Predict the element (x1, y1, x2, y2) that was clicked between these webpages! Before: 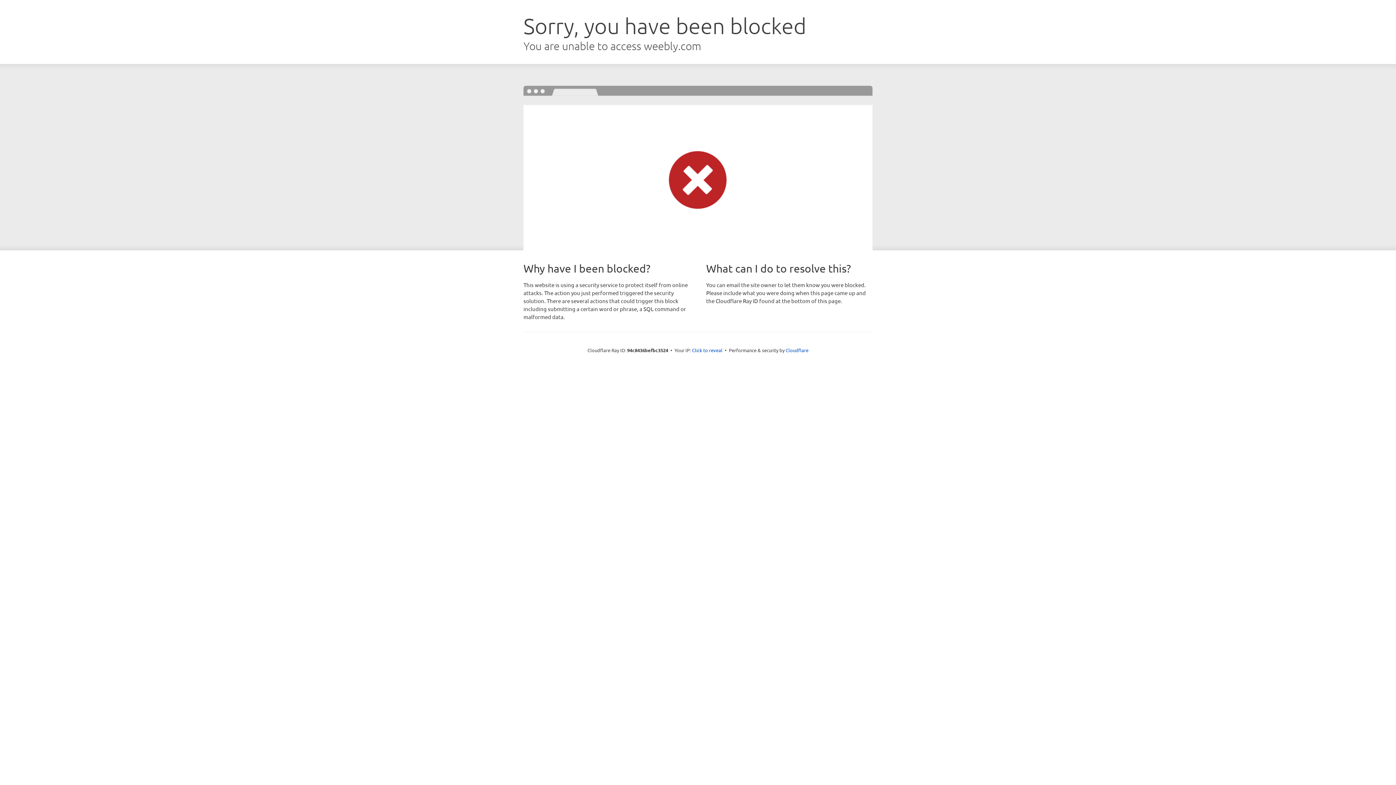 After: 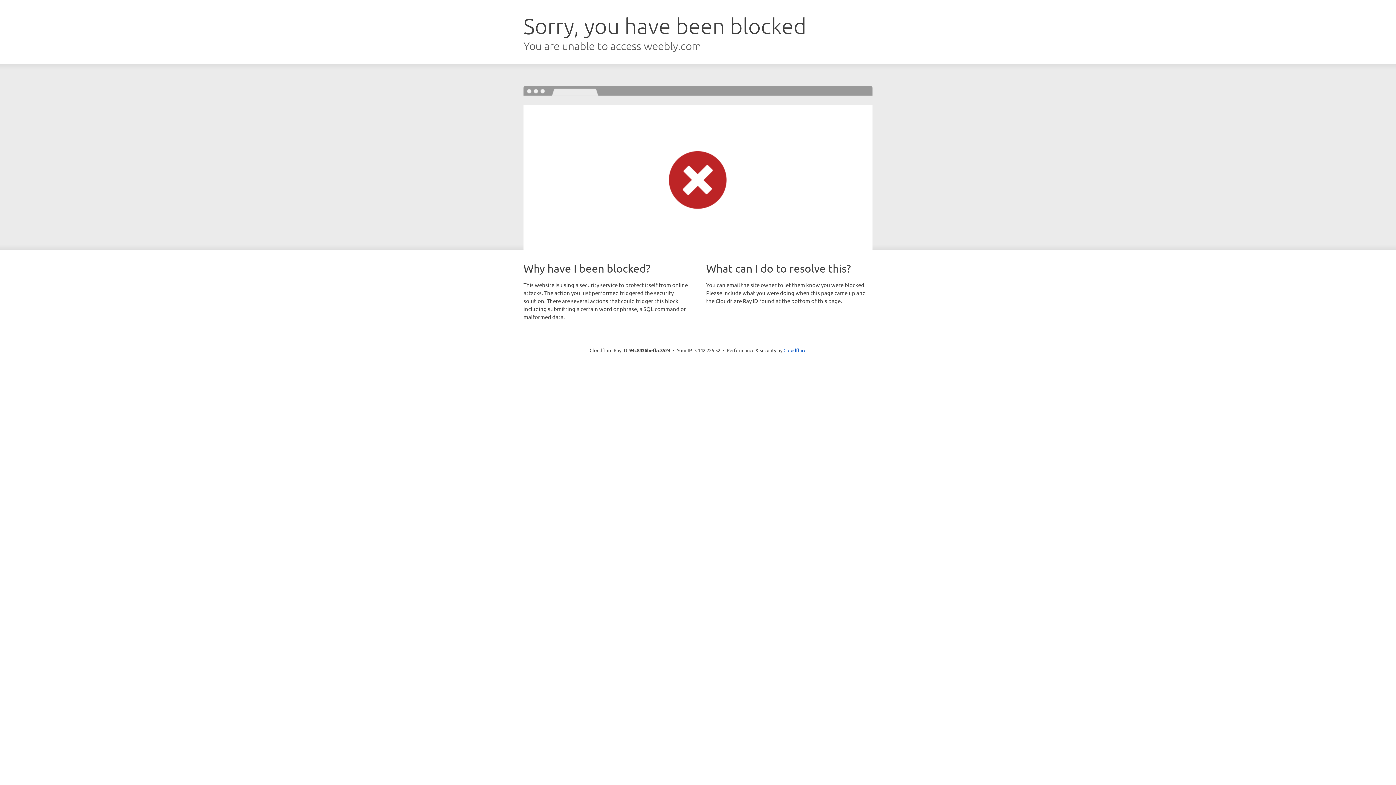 Action: bbox: (692, 346, 722, 353) label: Click to reveal